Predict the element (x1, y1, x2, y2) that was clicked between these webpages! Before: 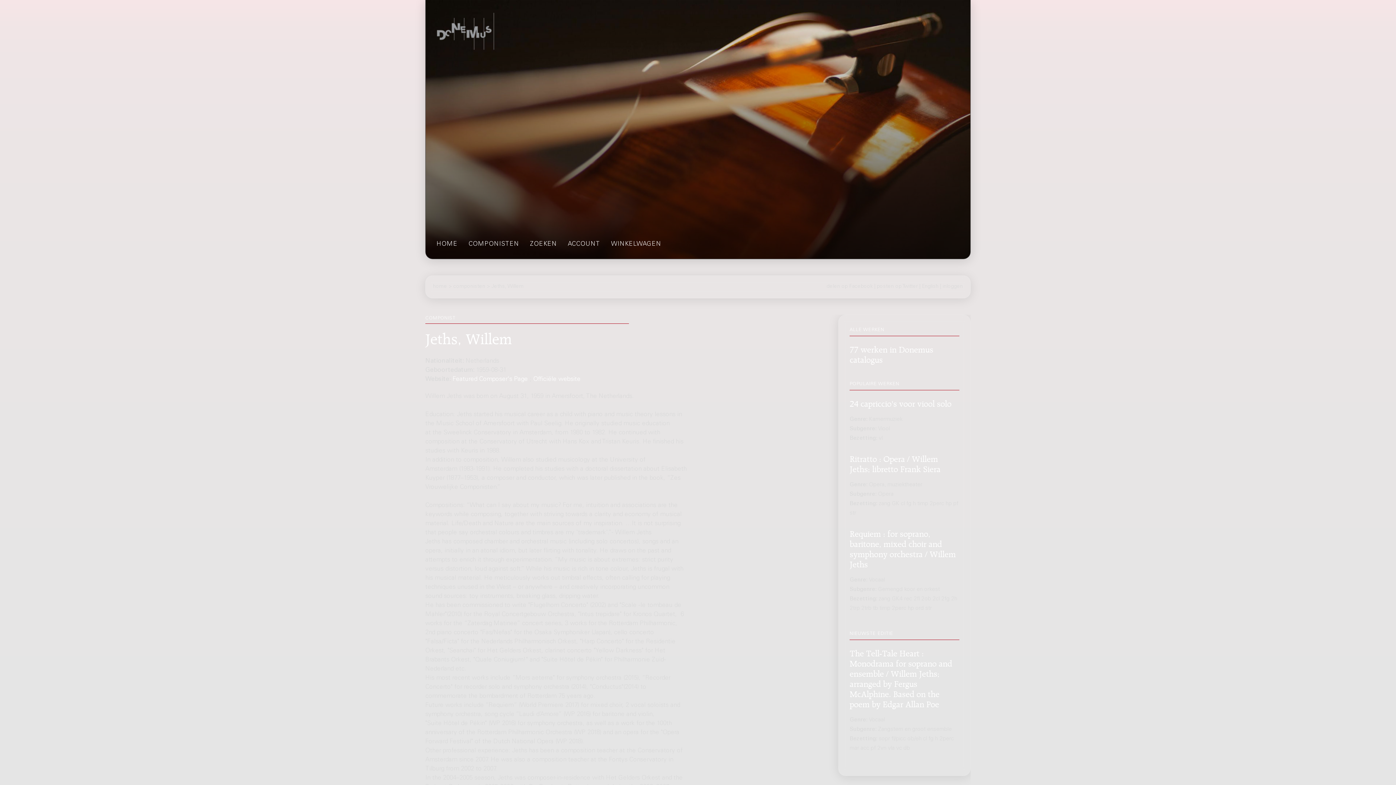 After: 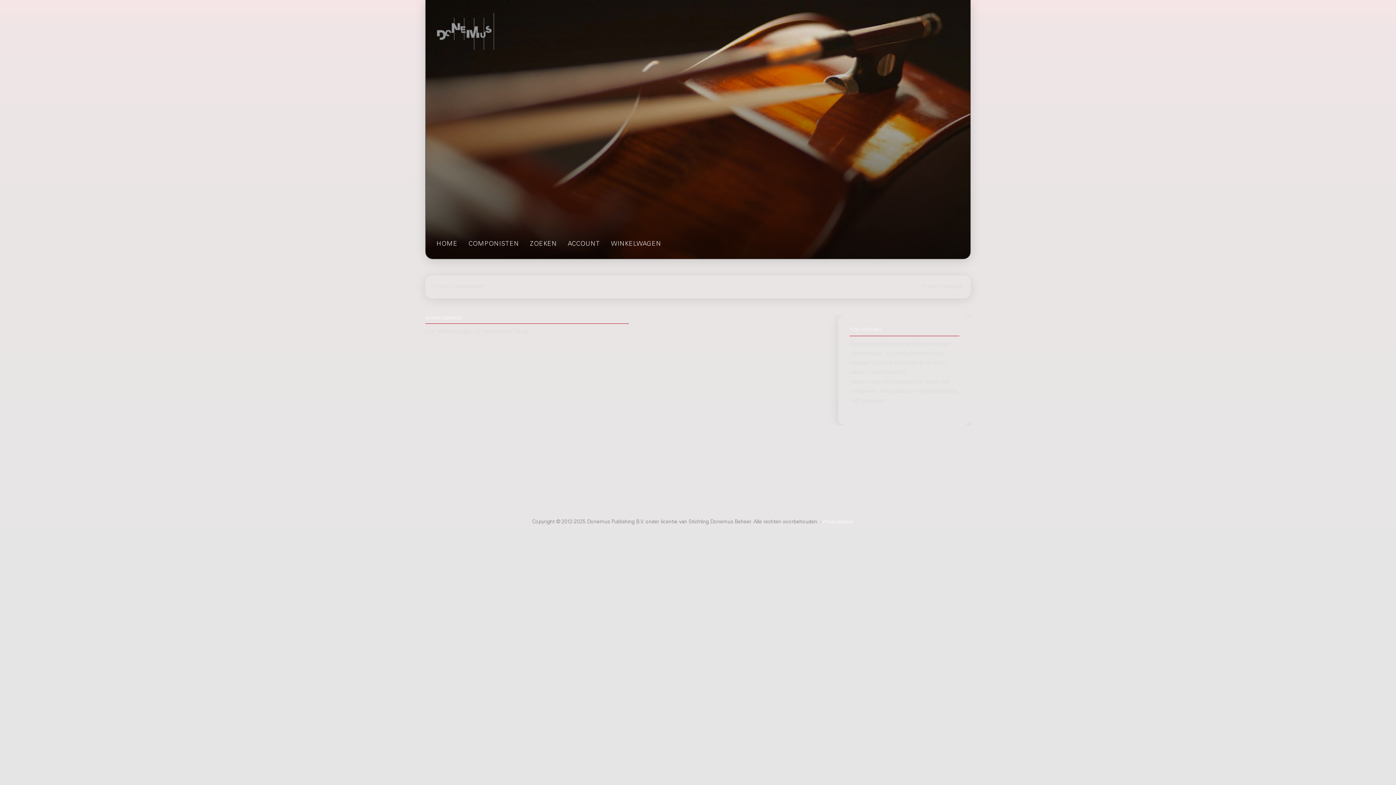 Action: bbox: (611, 239, 661, 249) label: WINKELWAGEN